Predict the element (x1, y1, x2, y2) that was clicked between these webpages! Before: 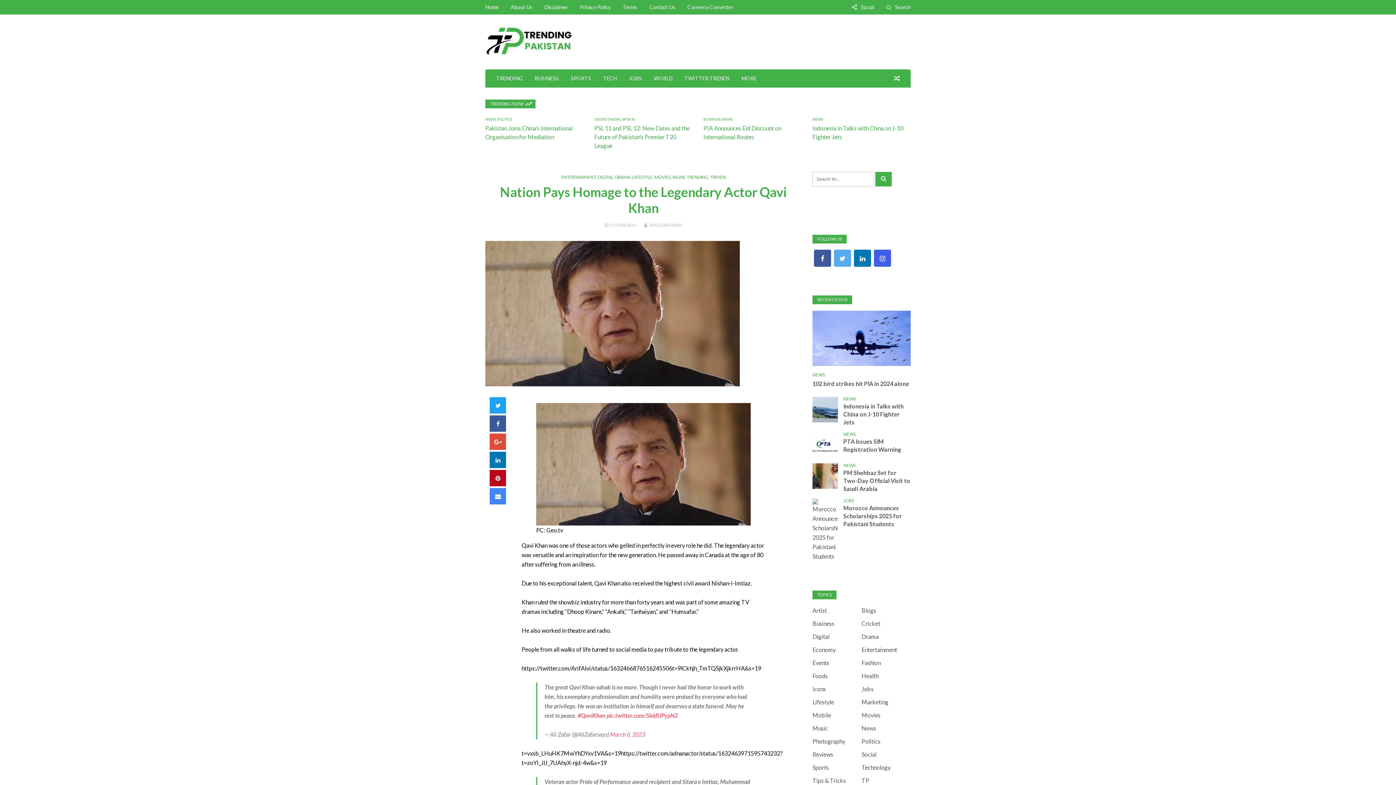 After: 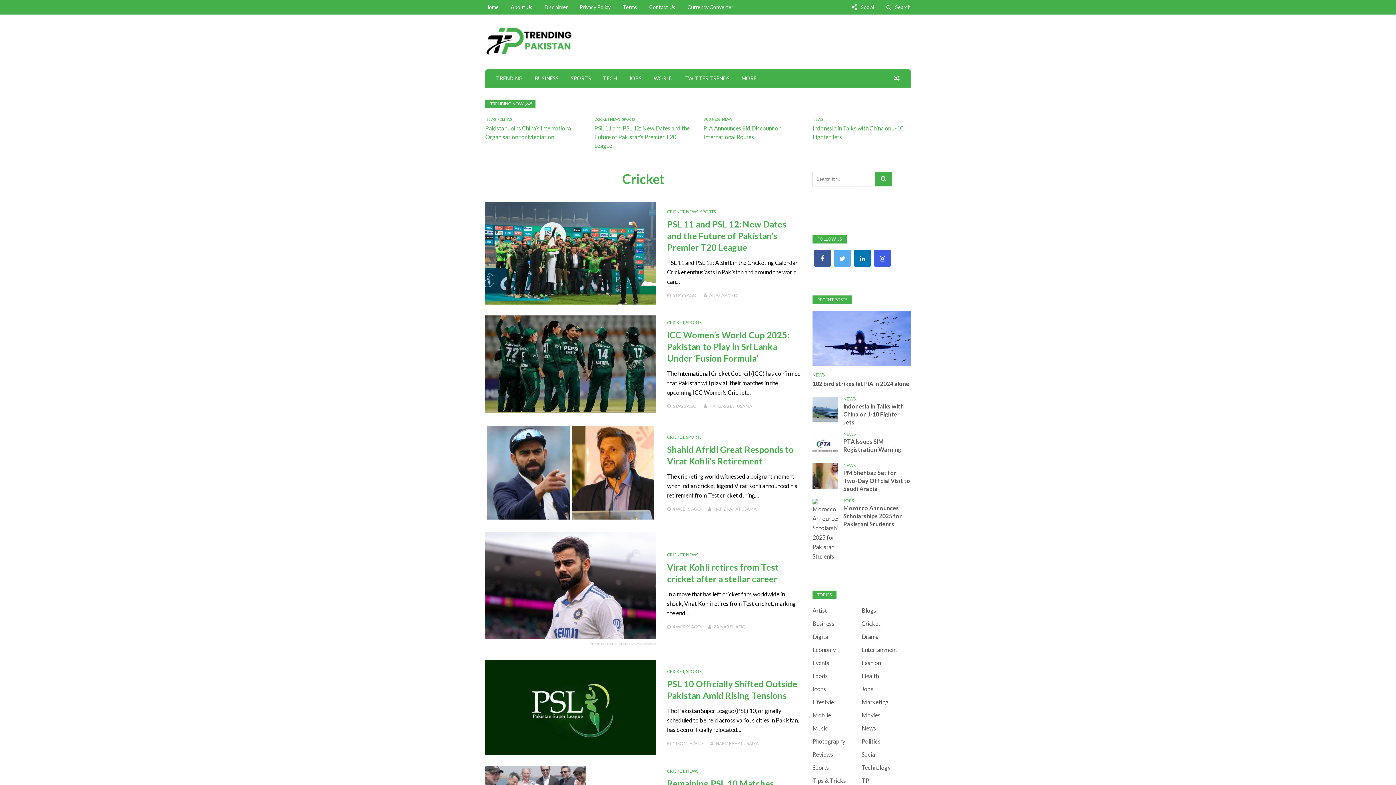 Action: label: CRICKET bbox: (594, 117, 608, 121)